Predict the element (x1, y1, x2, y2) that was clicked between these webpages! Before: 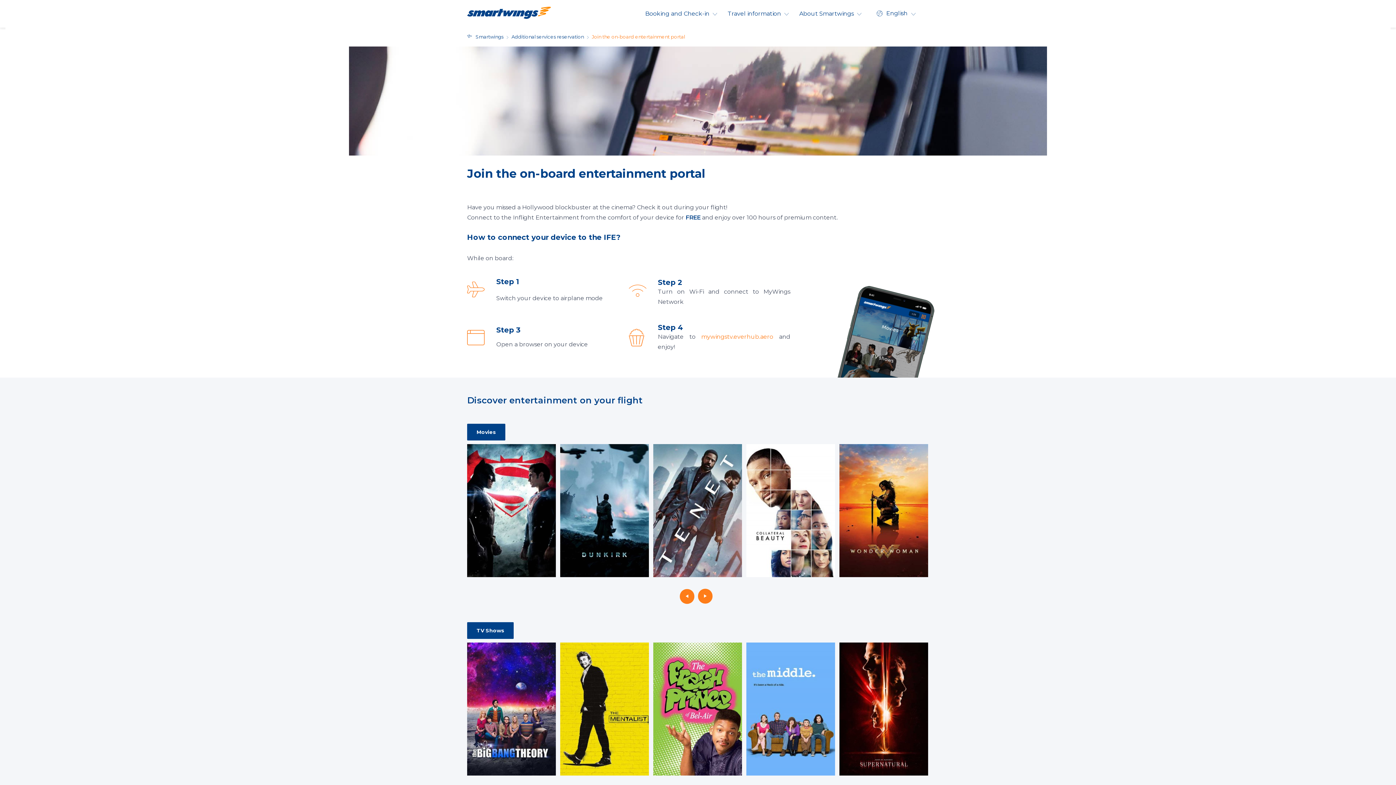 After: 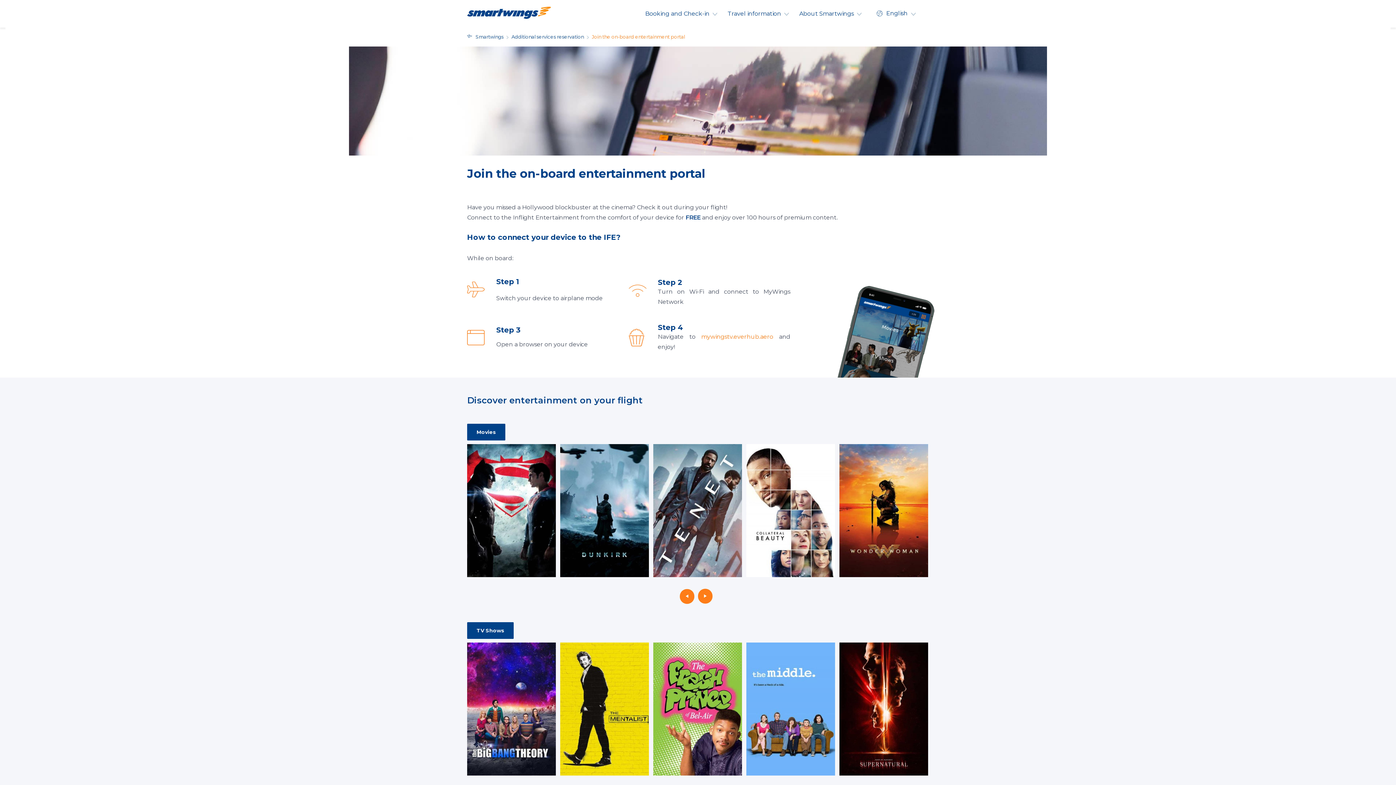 Action: label: Movies bbox: (467, 424, 505, 440)